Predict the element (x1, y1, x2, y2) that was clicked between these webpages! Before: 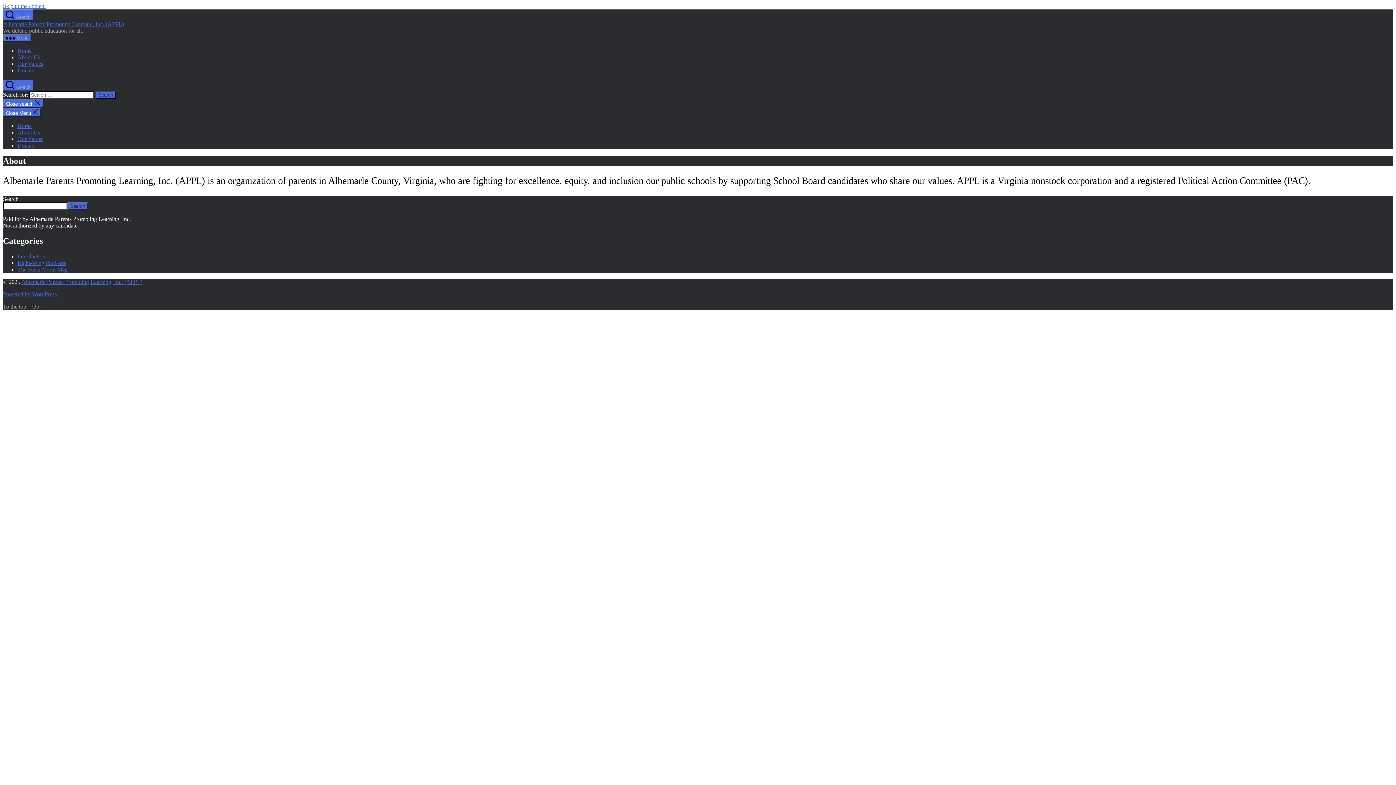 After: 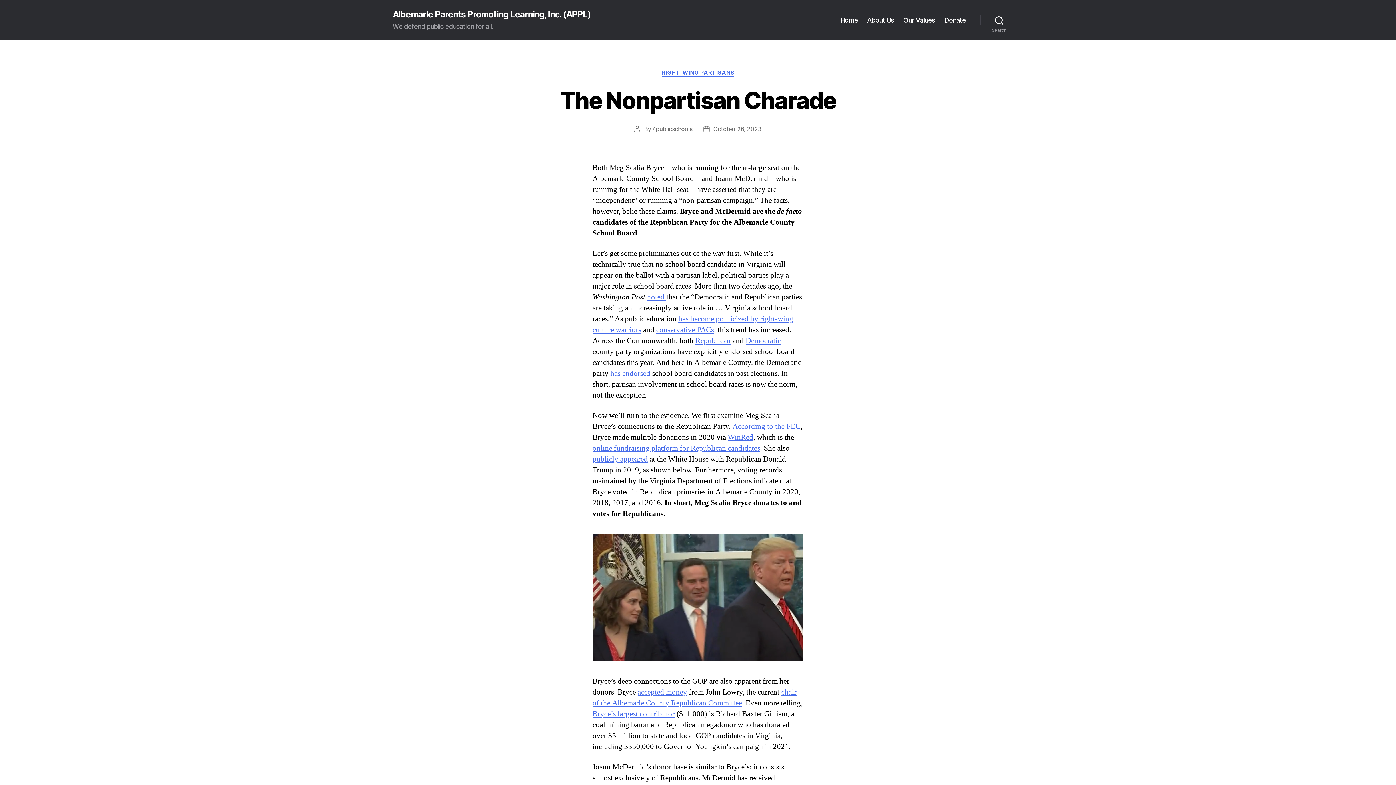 Action: bbox: (17, 122, 31, 129) label: Home